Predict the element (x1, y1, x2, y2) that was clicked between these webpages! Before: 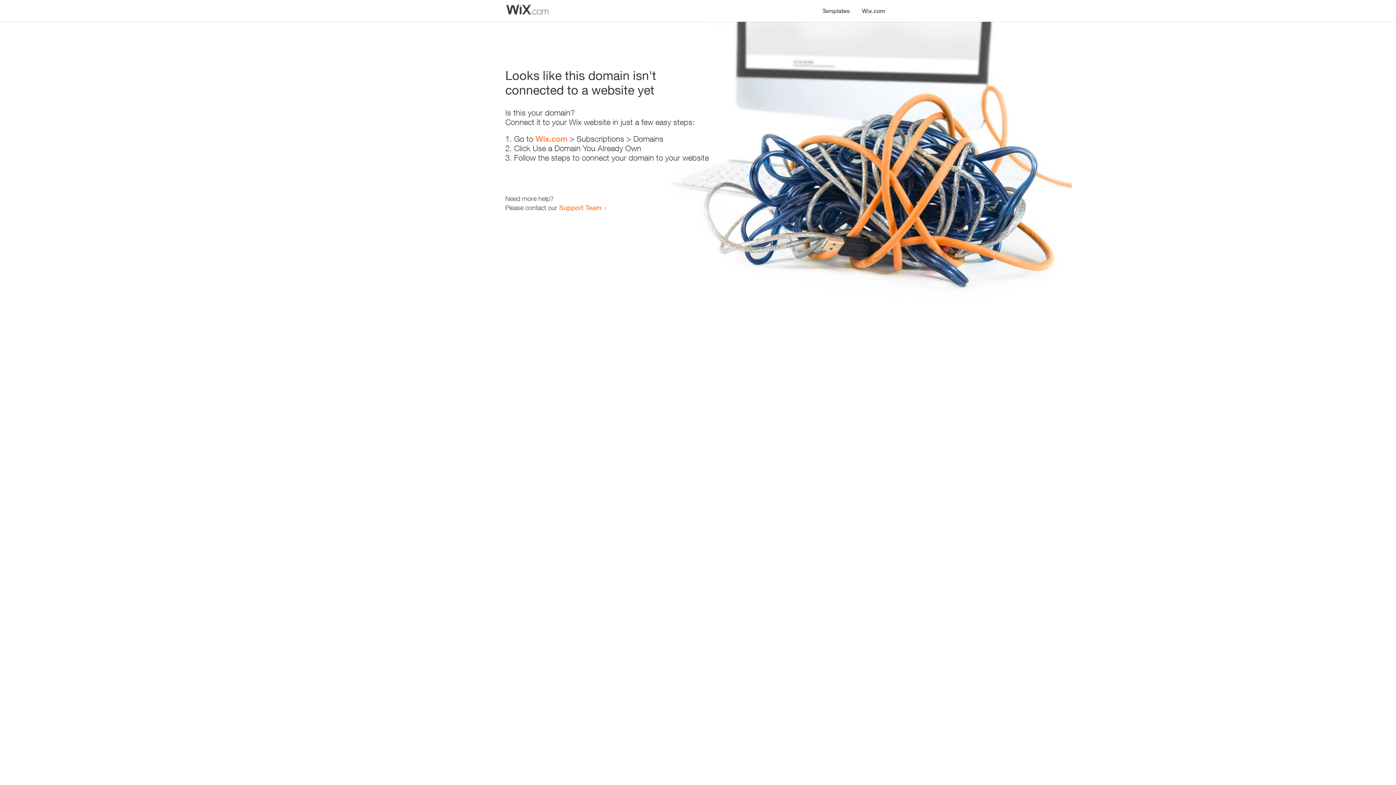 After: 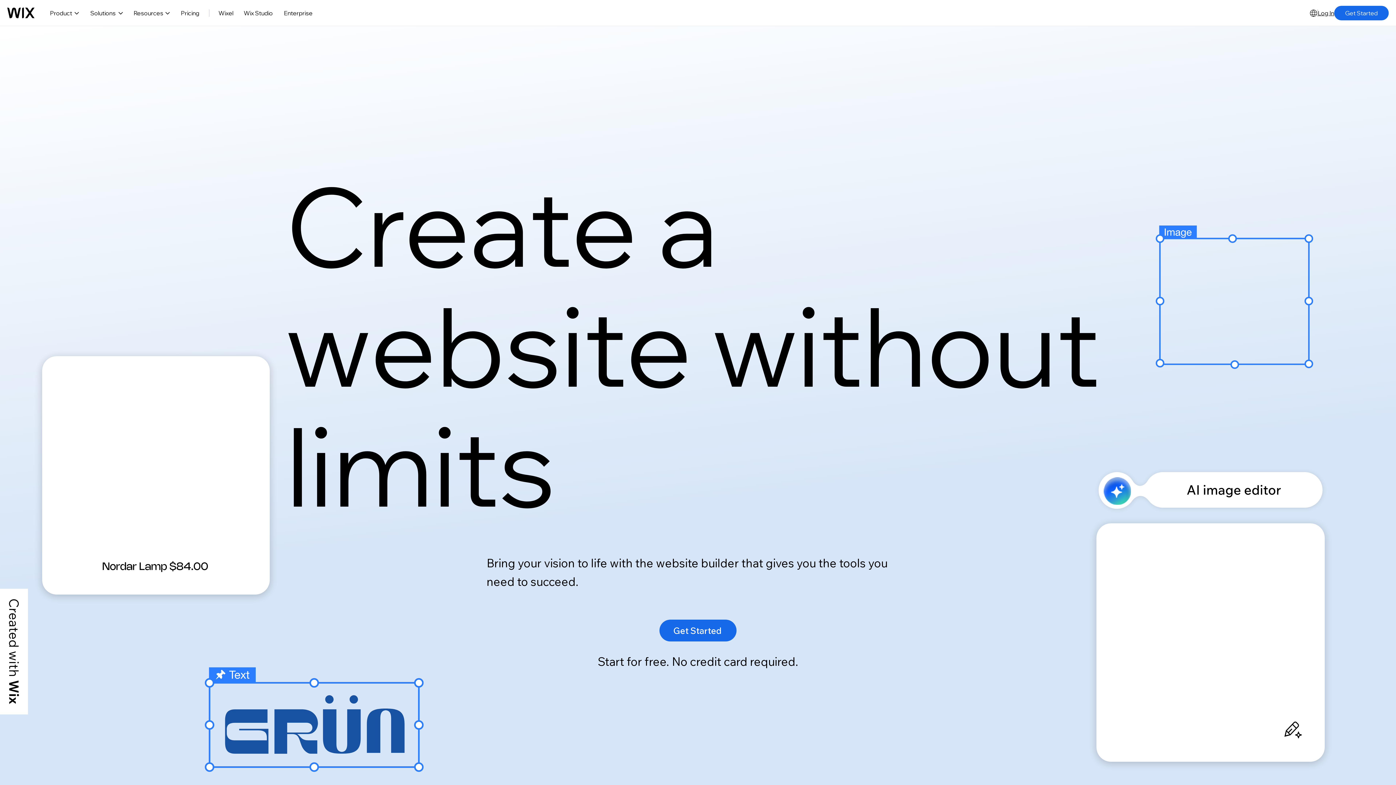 Action: label: Wix.com bbox: (856, 0, 890, 14)